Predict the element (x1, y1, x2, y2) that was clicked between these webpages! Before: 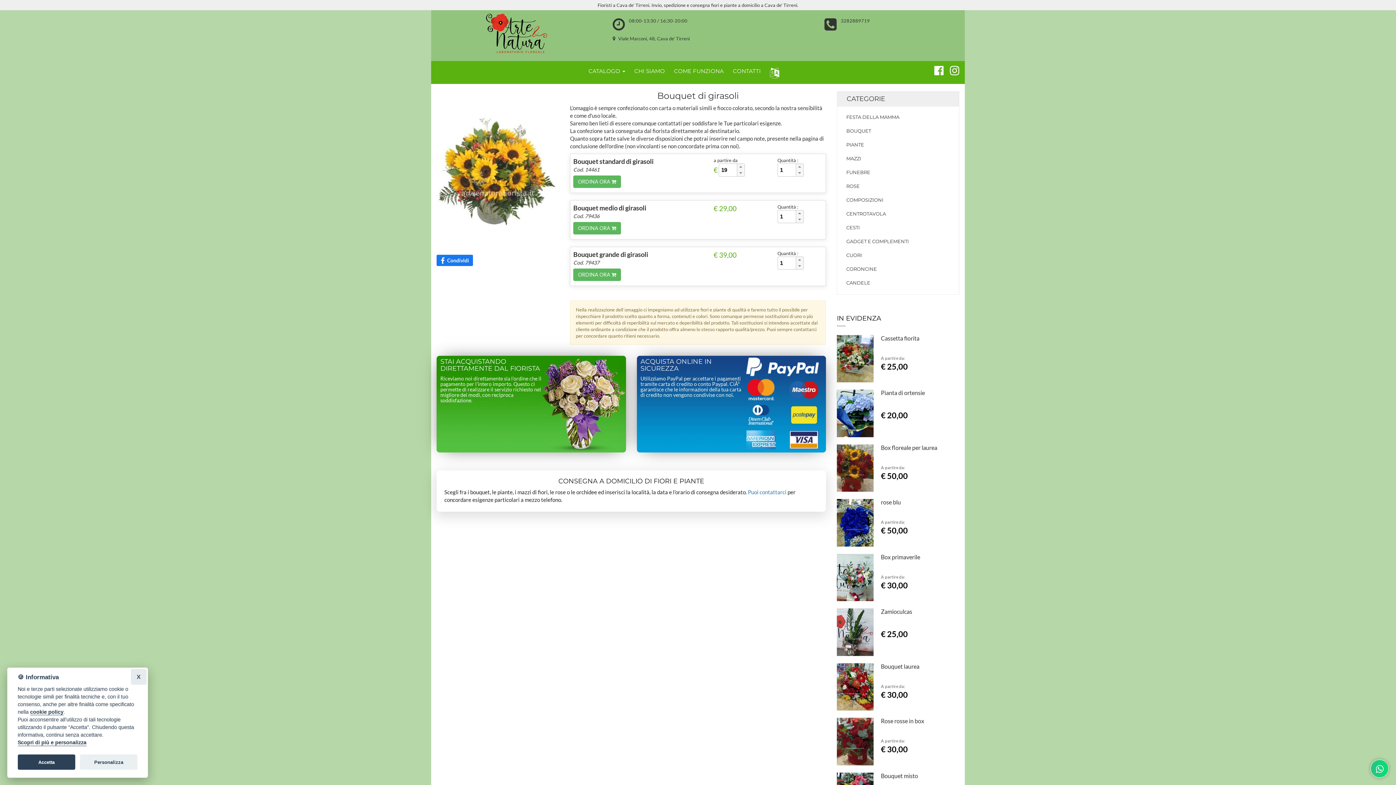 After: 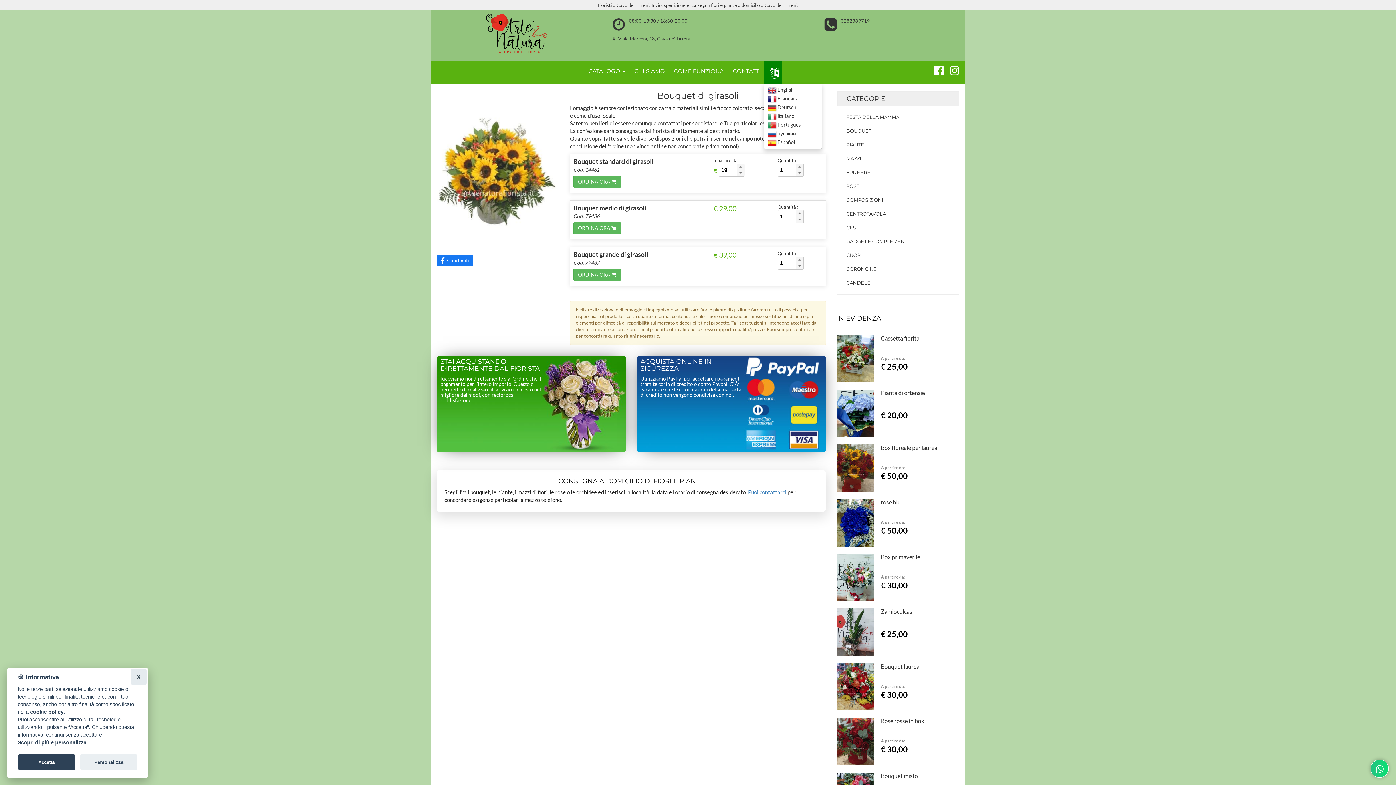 Action: bbox: (764, 61, 782, 84)